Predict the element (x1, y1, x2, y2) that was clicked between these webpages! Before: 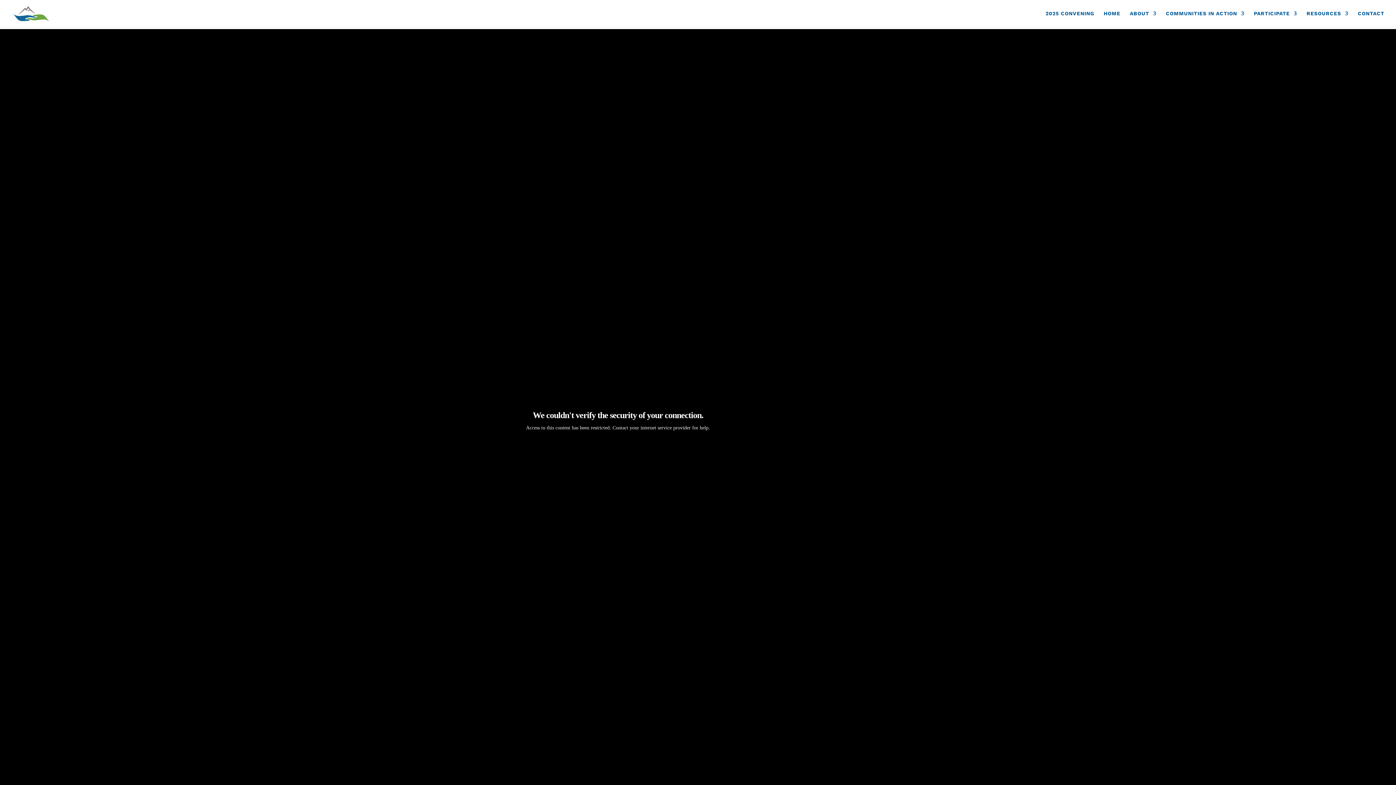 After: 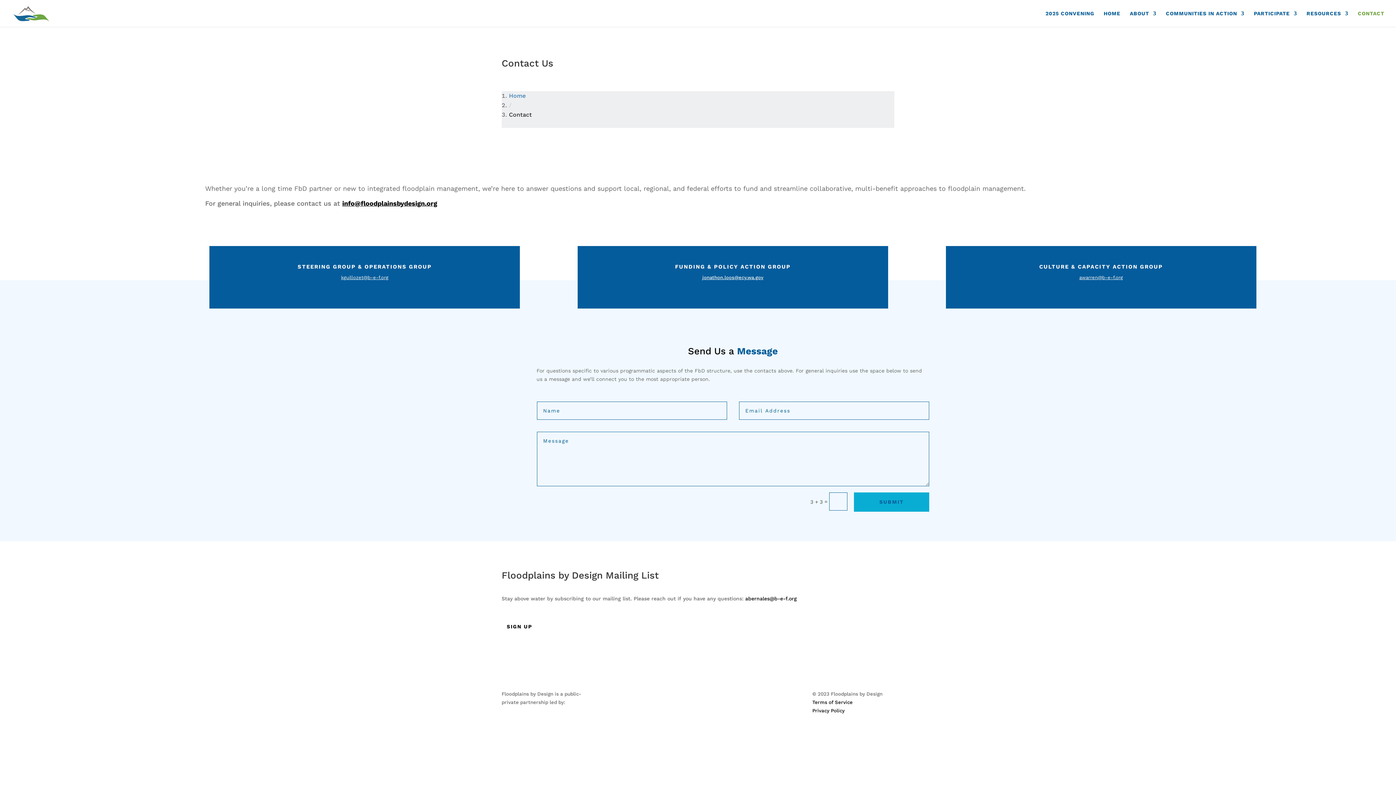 Action: bbox: (1358, 10, 1384, 26) label: CONTACT